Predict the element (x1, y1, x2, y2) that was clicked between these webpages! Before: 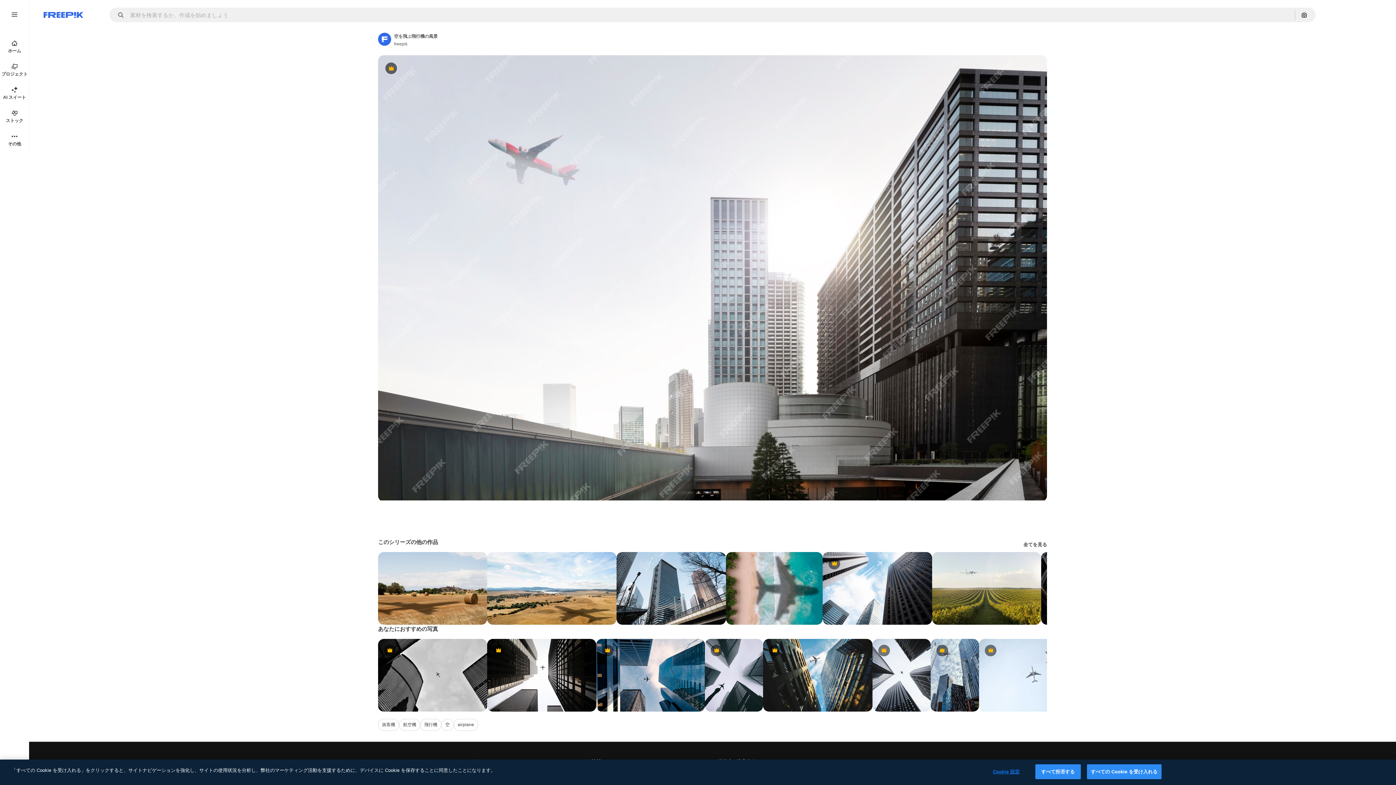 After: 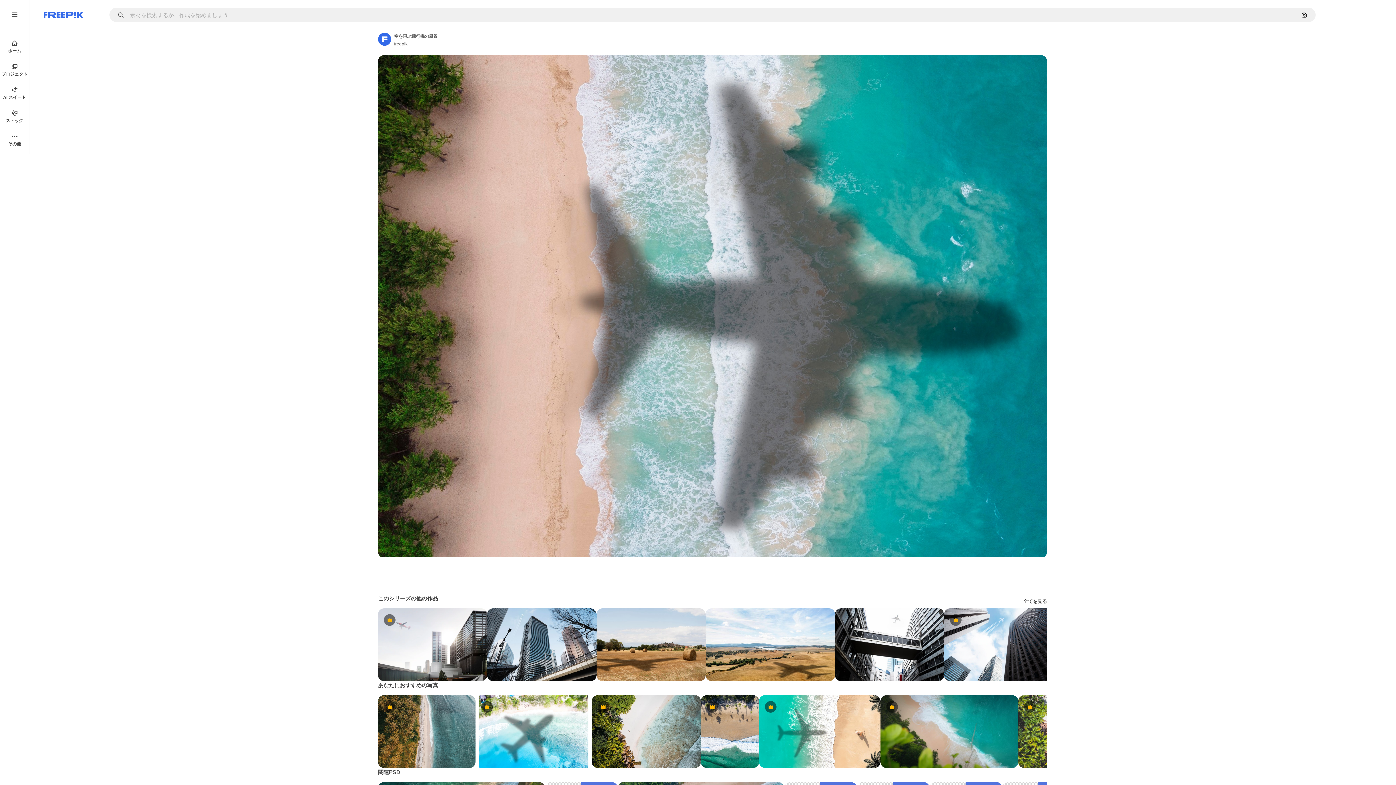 Action: bbox: (726, 552, 822, 624)